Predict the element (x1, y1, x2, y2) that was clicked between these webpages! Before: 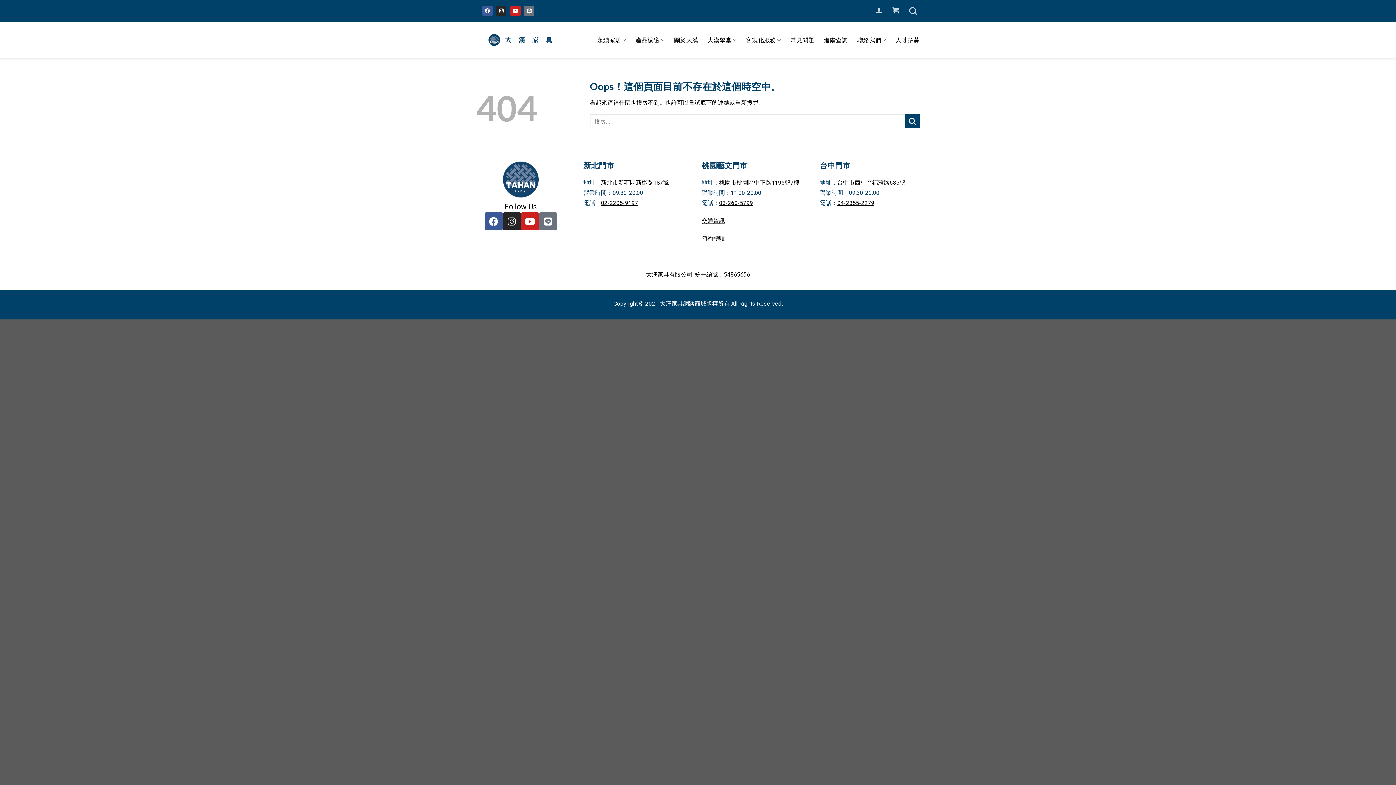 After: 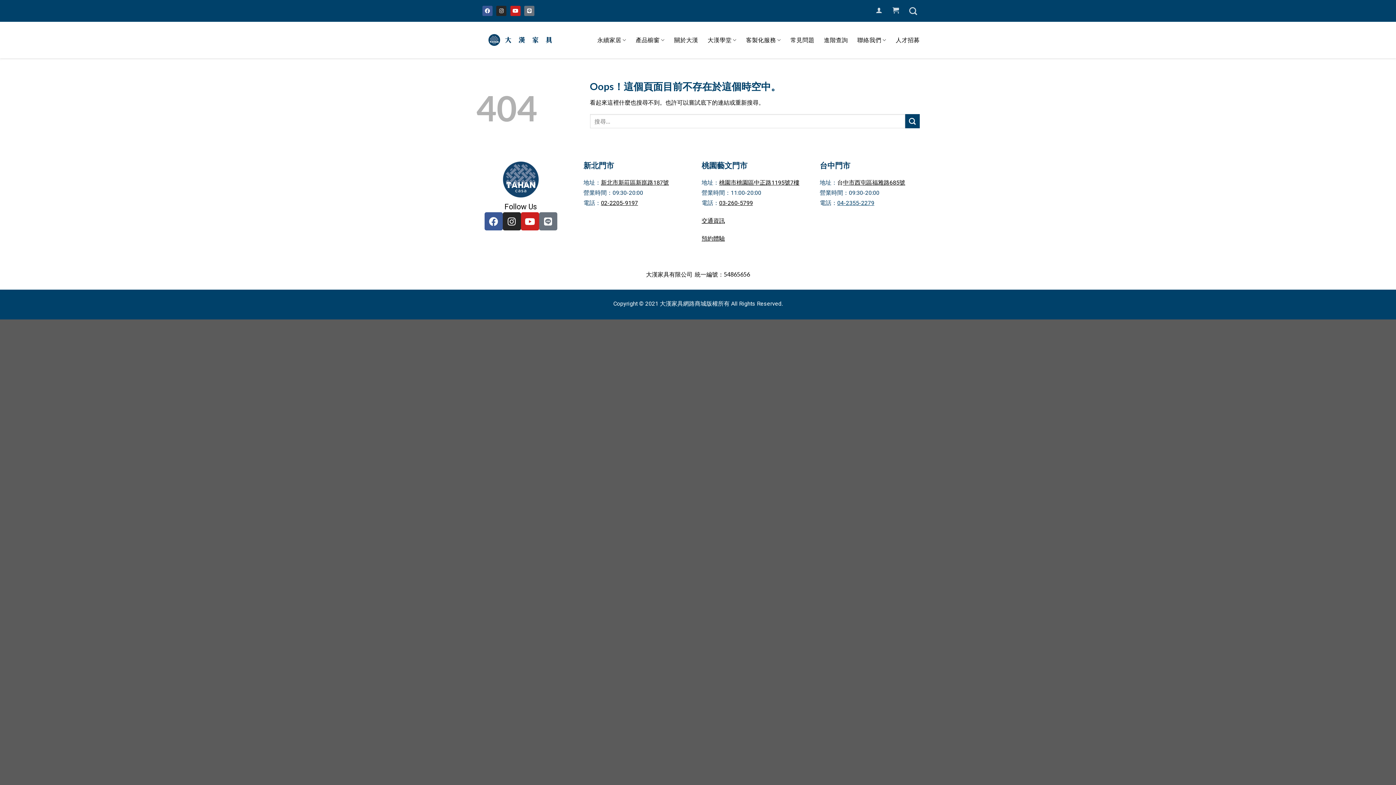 Action: label: 04-2355-2279 bbox: (837, 199, 874, 206)